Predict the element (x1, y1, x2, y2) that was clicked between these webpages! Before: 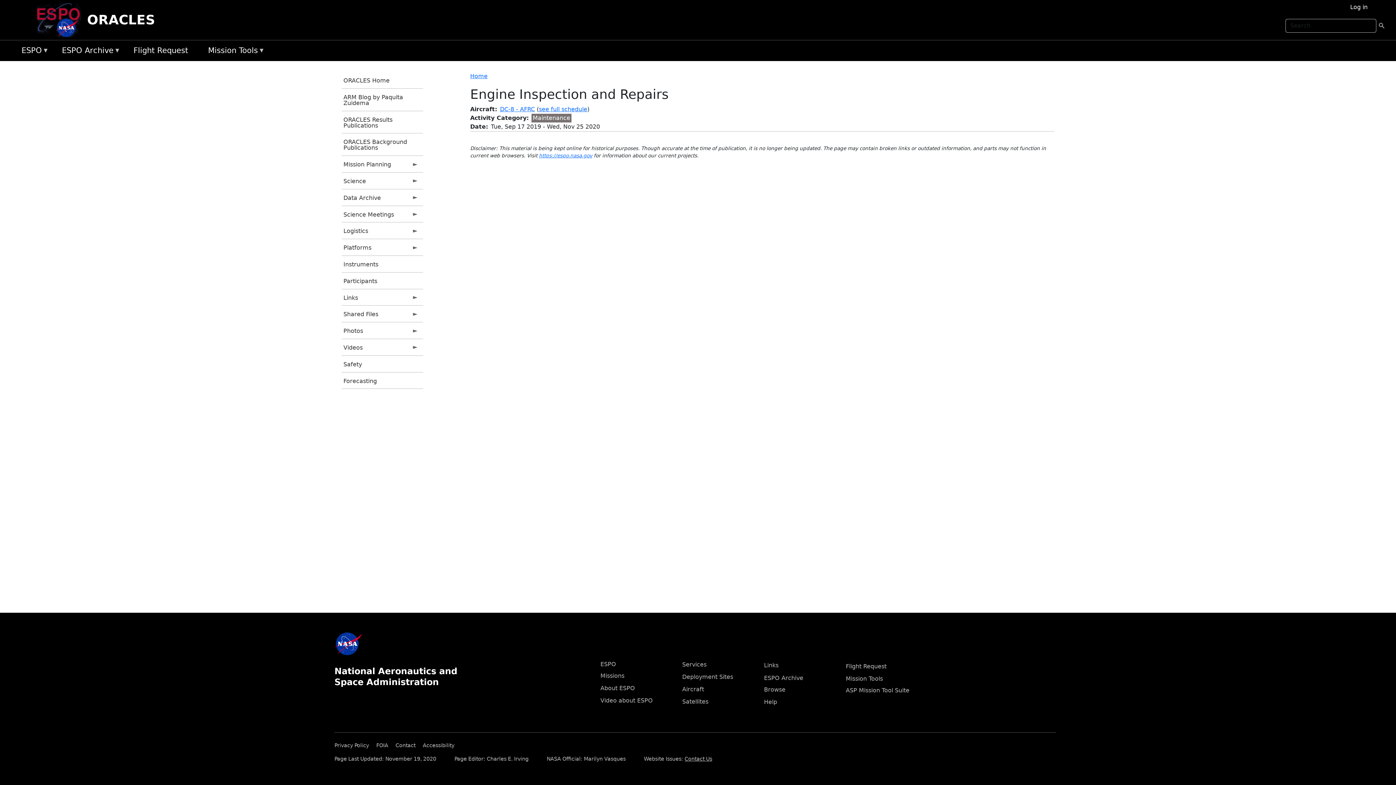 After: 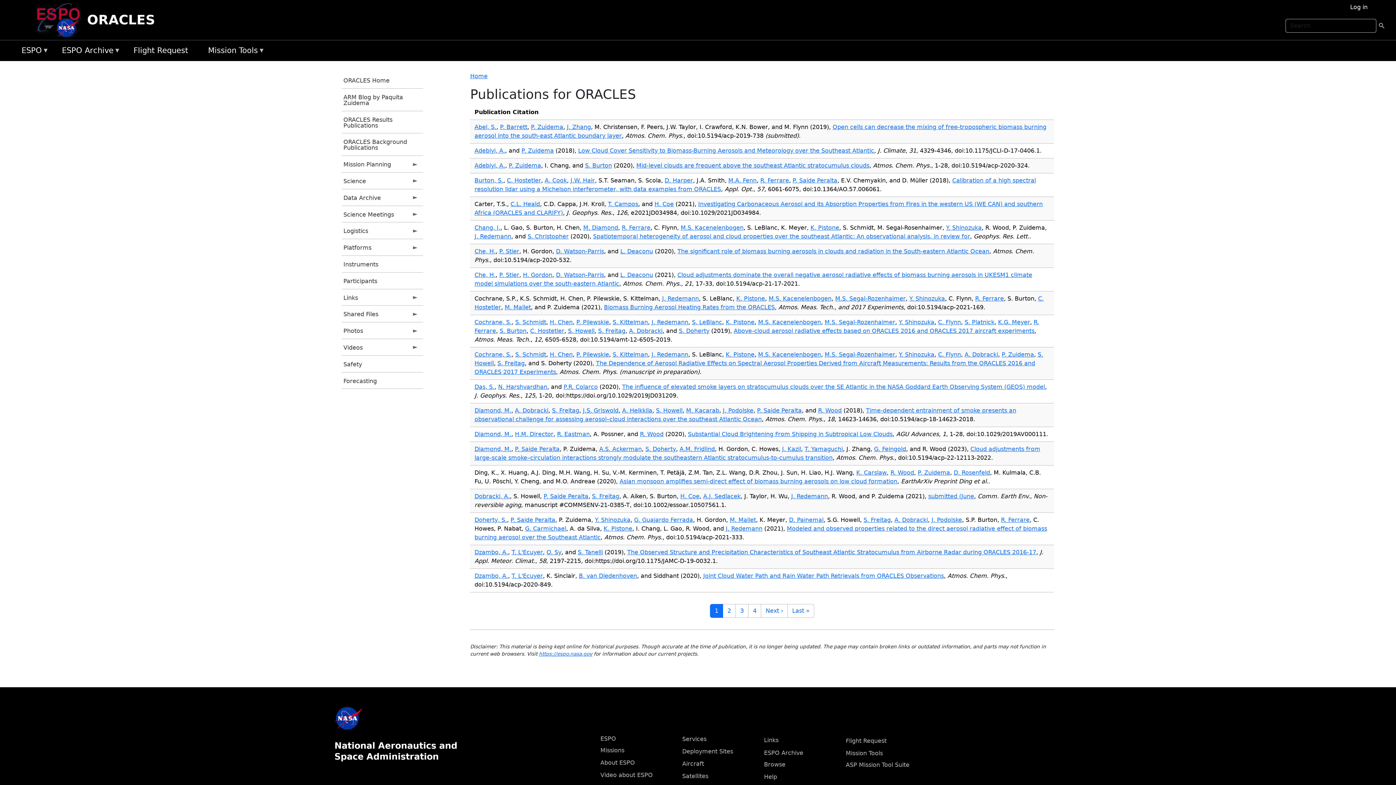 Action: label: ORACLES Results Publications bbox: (341, 111, 423, 133)